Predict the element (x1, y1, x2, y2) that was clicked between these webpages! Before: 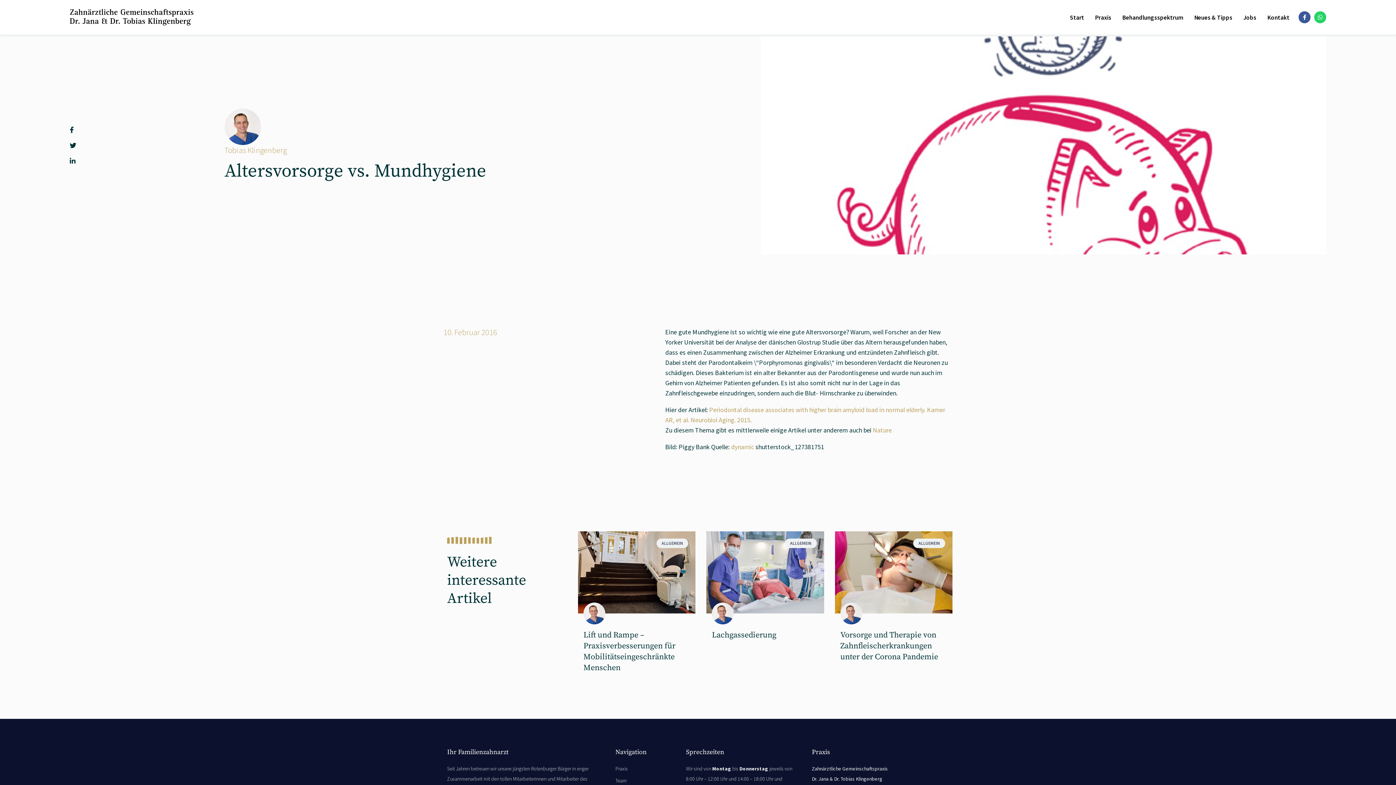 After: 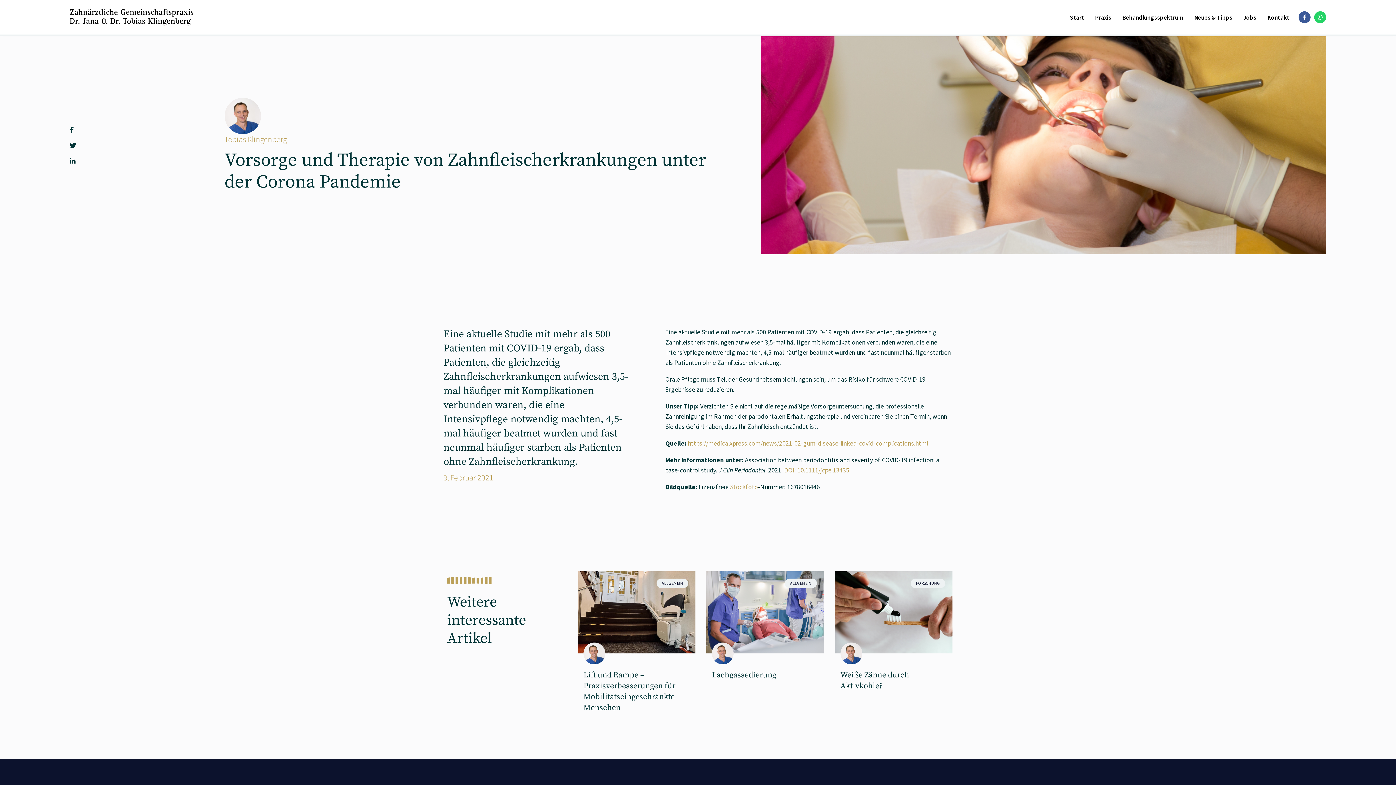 Action: bbox: (840, 630, 938, 662) label: Vorsorge und Therapie von Zahnfleischerkrankungen unter der Corona Pandemie